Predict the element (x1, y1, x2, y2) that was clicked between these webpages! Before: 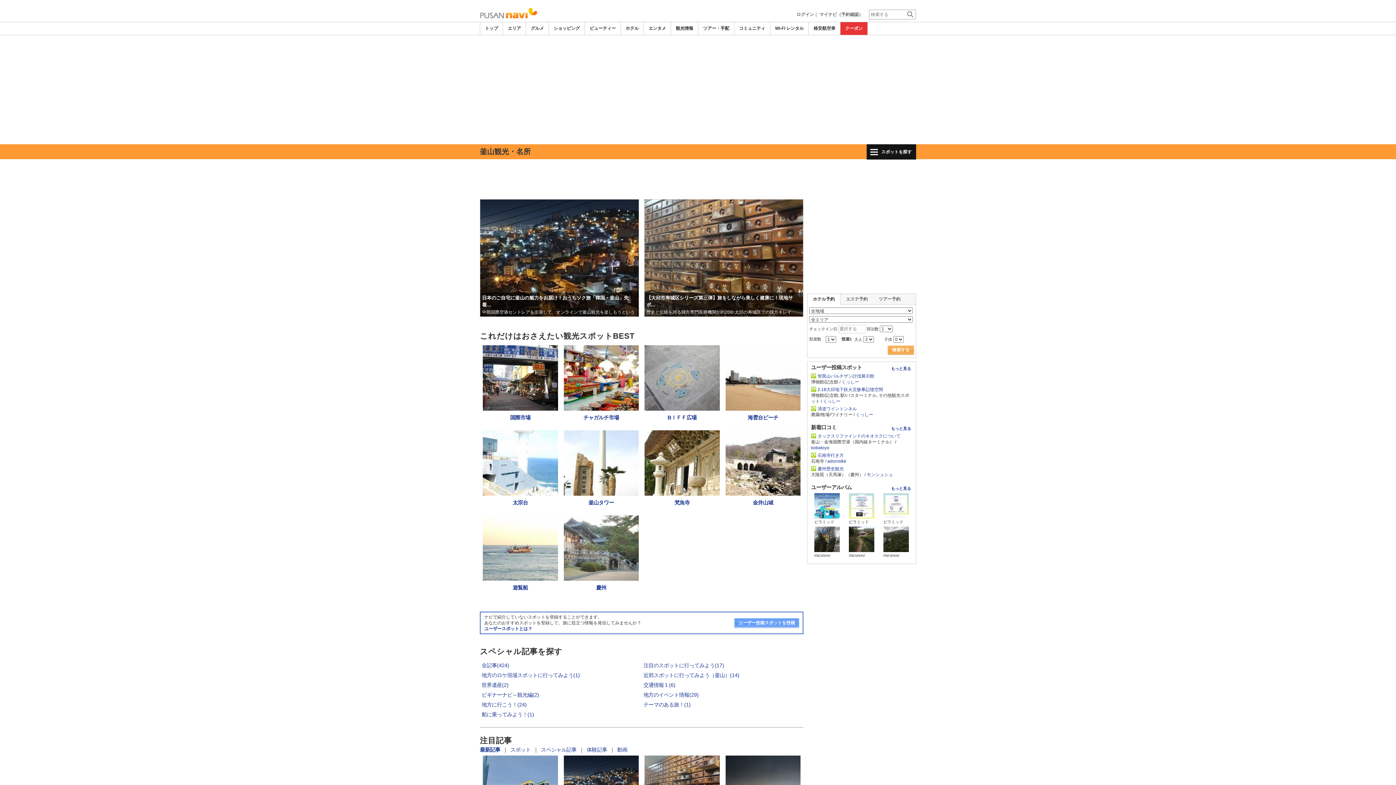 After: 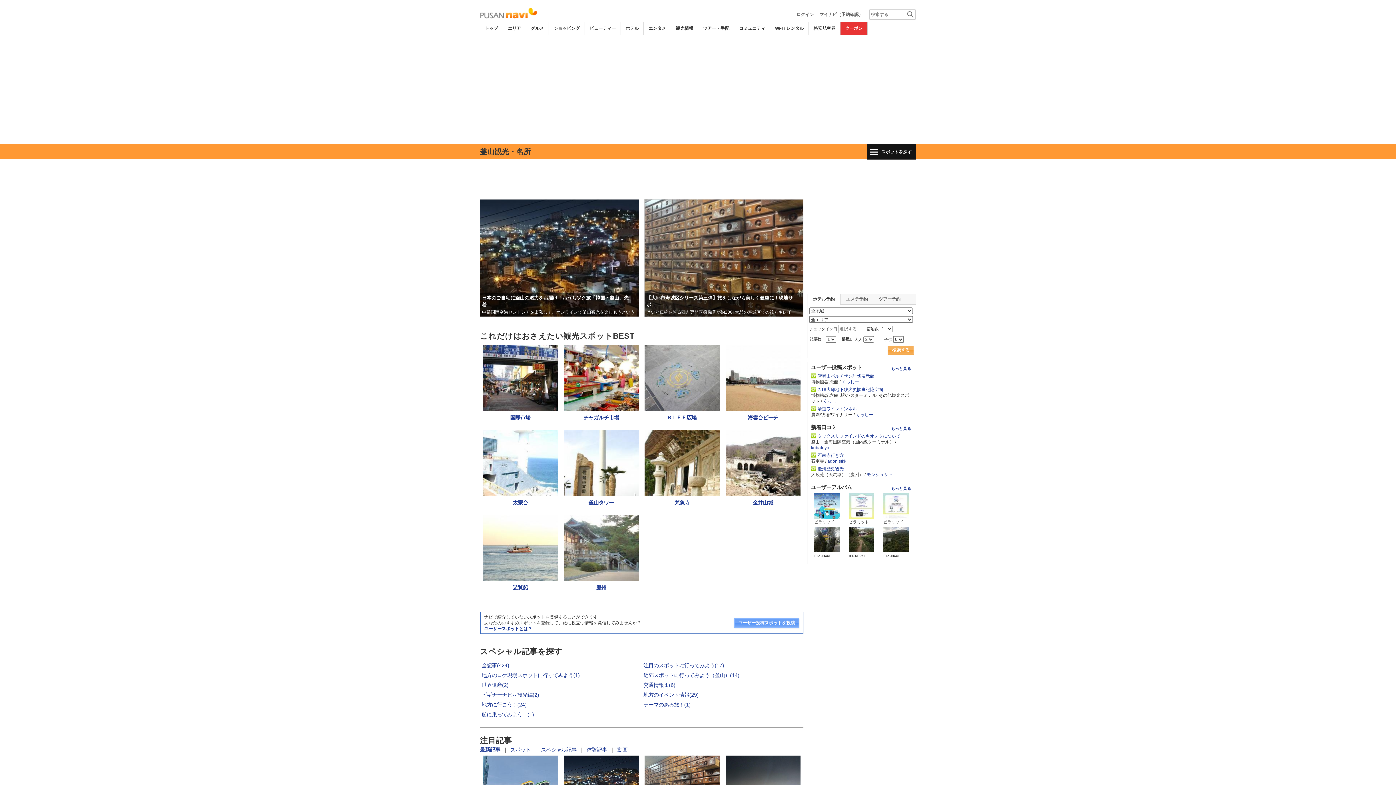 Action: bbox: (827, 458, 846, 464) label: adonistkk